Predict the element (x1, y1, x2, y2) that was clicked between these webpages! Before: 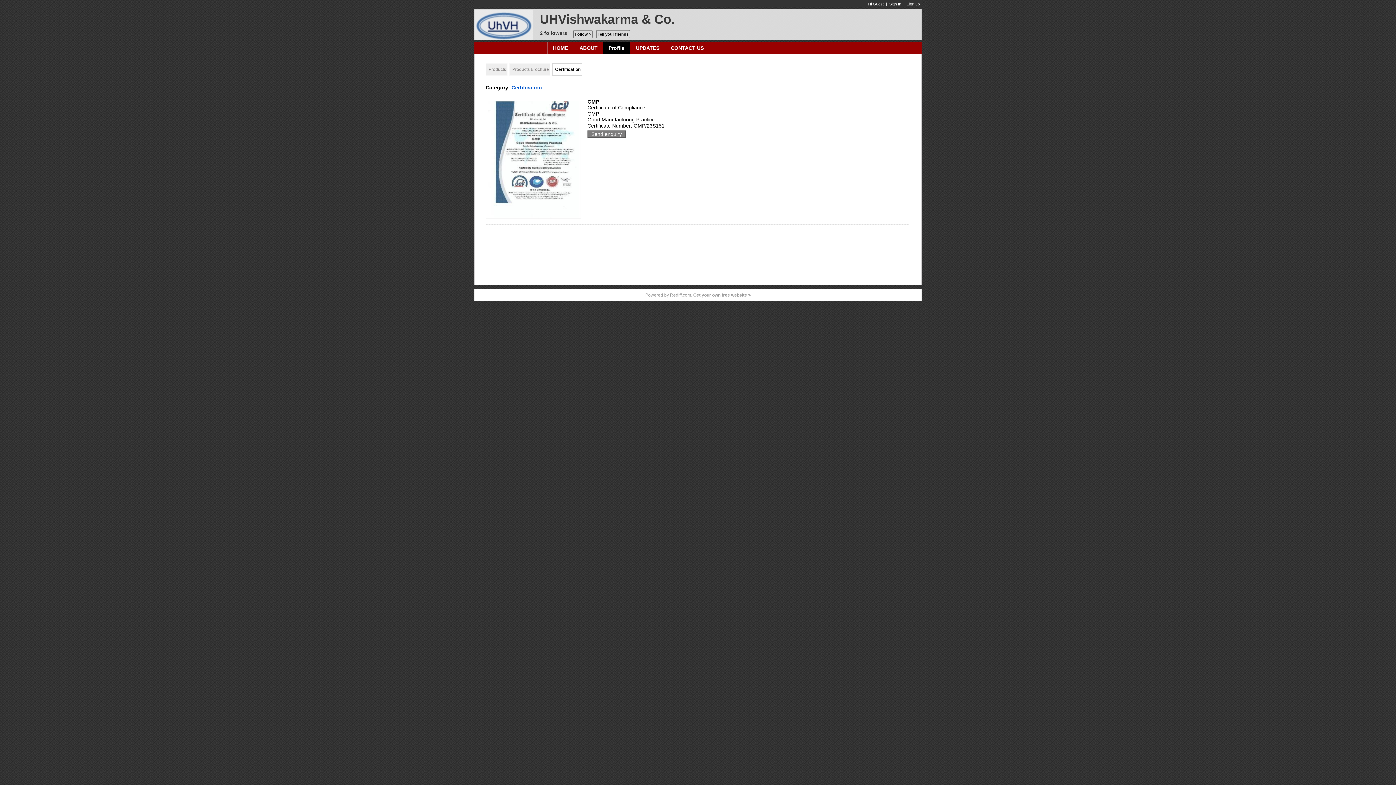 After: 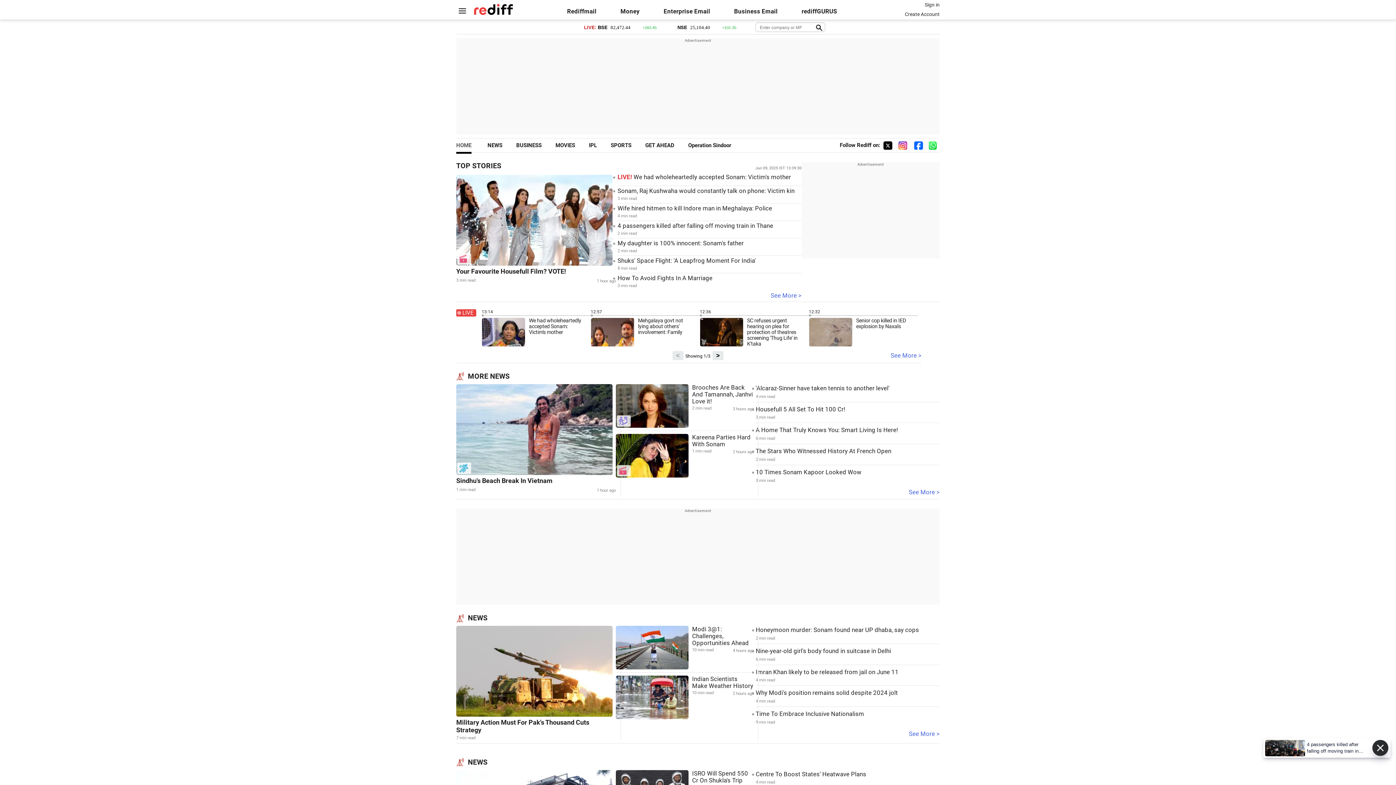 Action: label: Rediff.com bbox: (670, 292, 691, 297)